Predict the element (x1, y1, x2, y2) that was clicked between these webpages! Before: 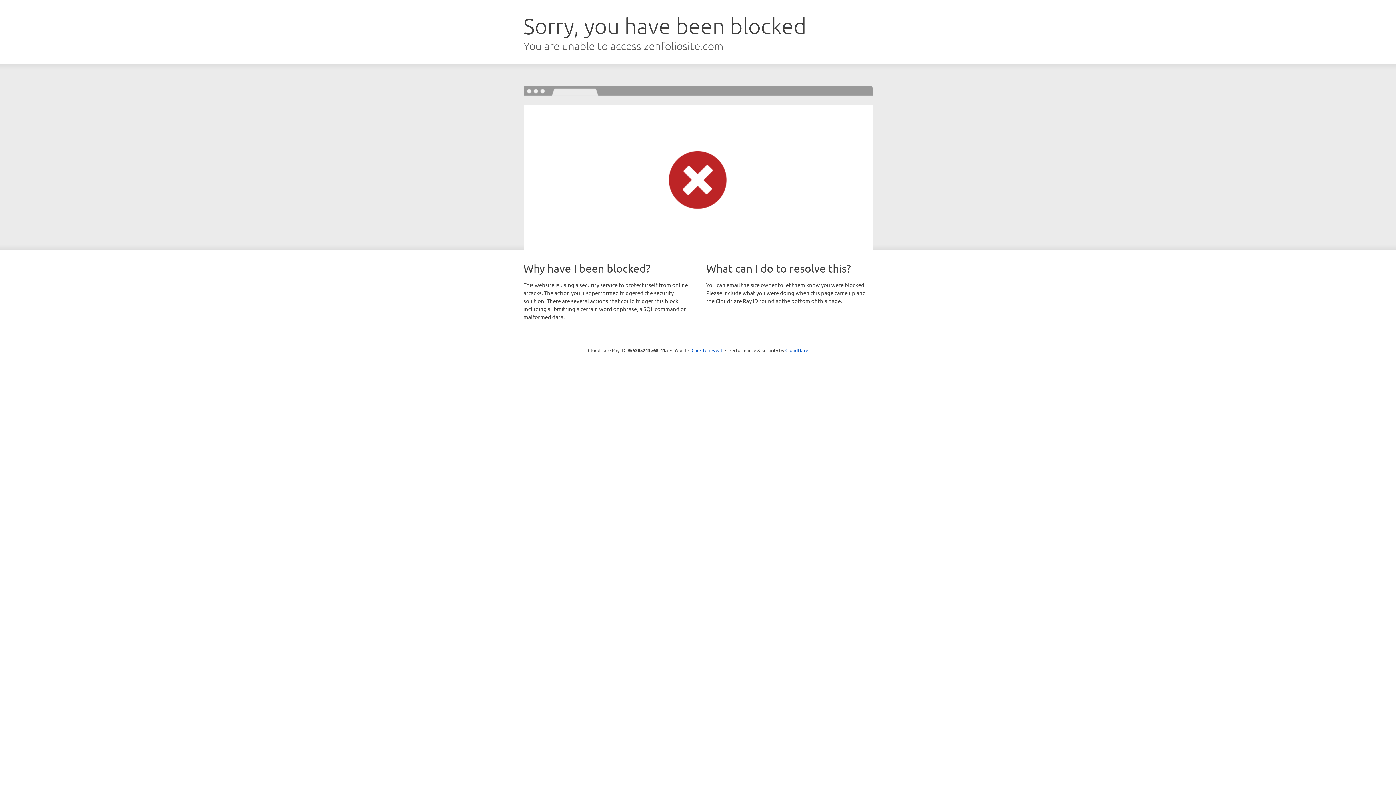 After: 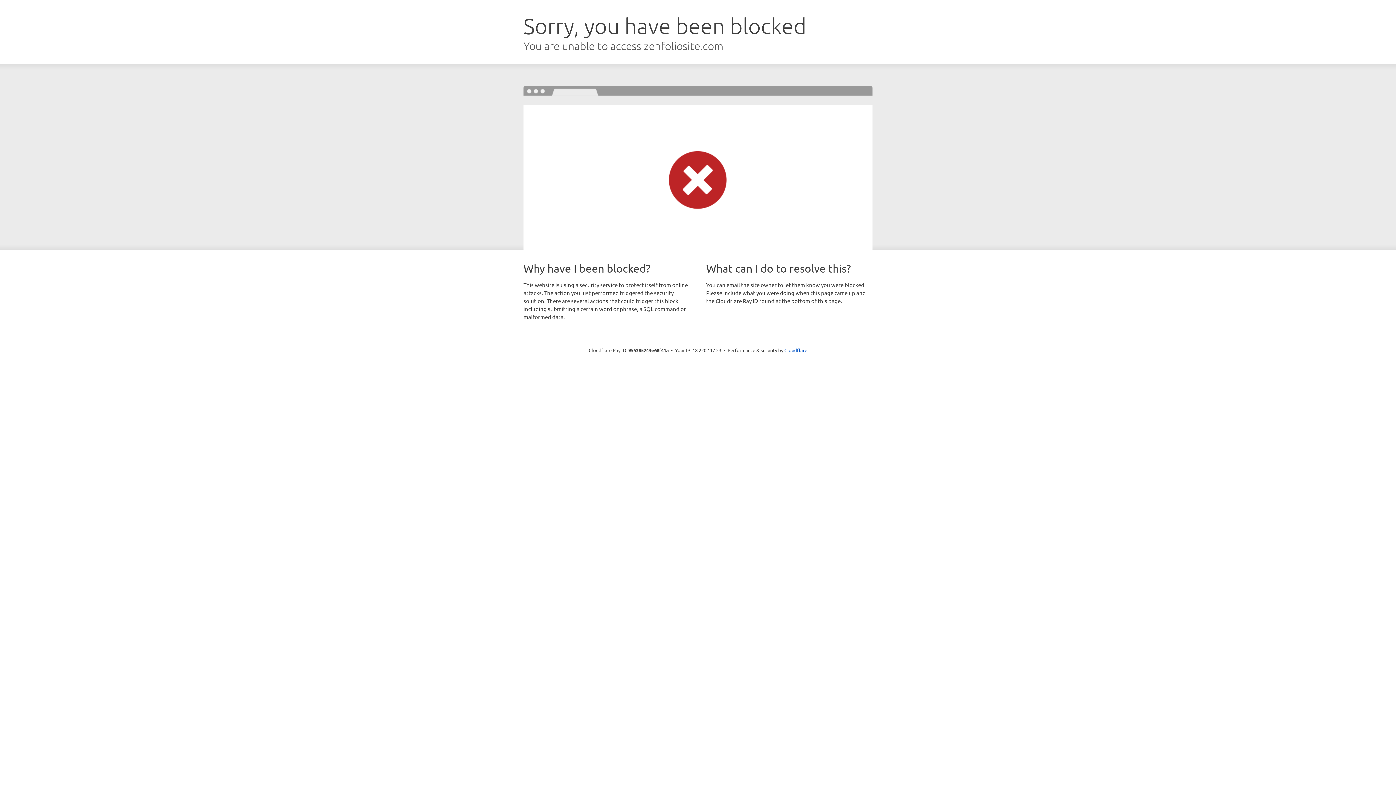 Action: bbox: (691, 346, 722, 353) label: Click to reveal